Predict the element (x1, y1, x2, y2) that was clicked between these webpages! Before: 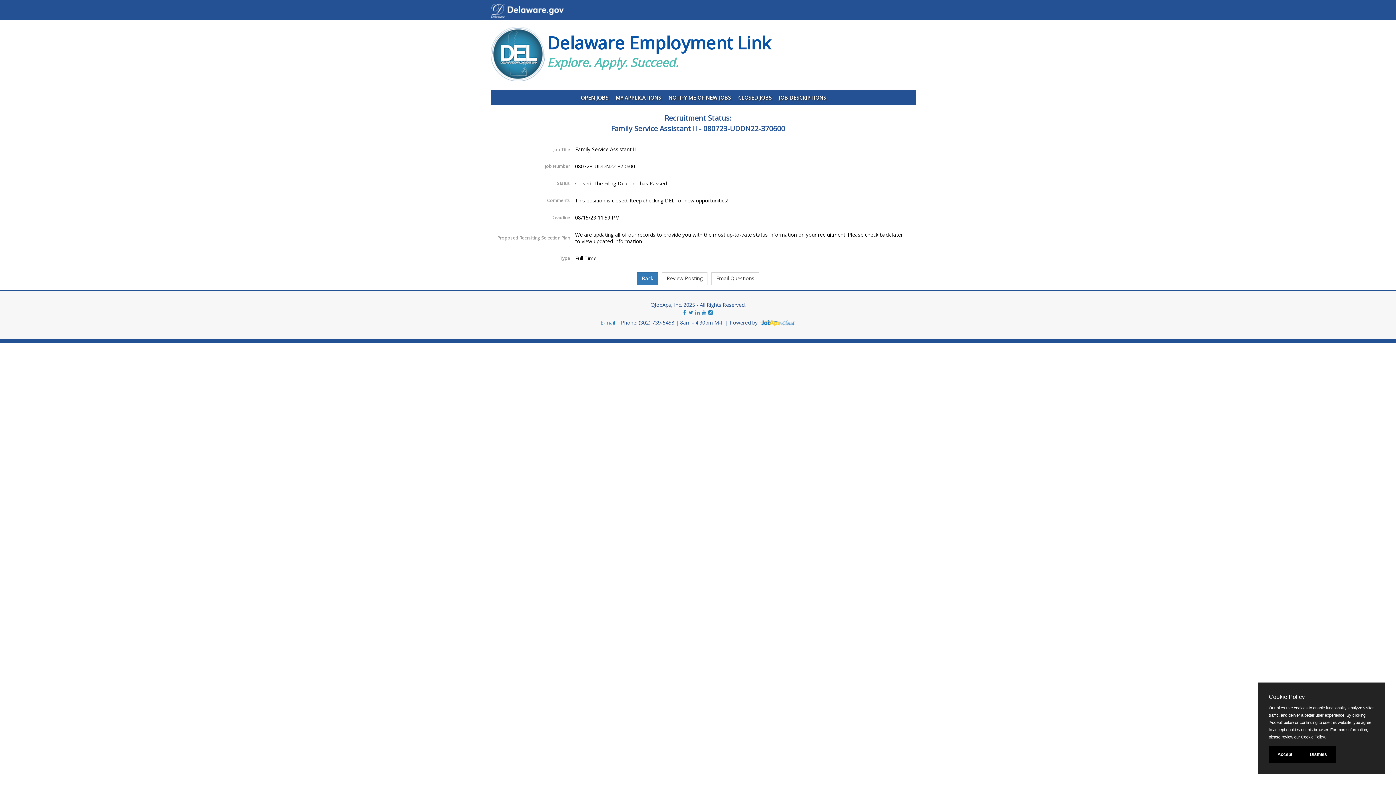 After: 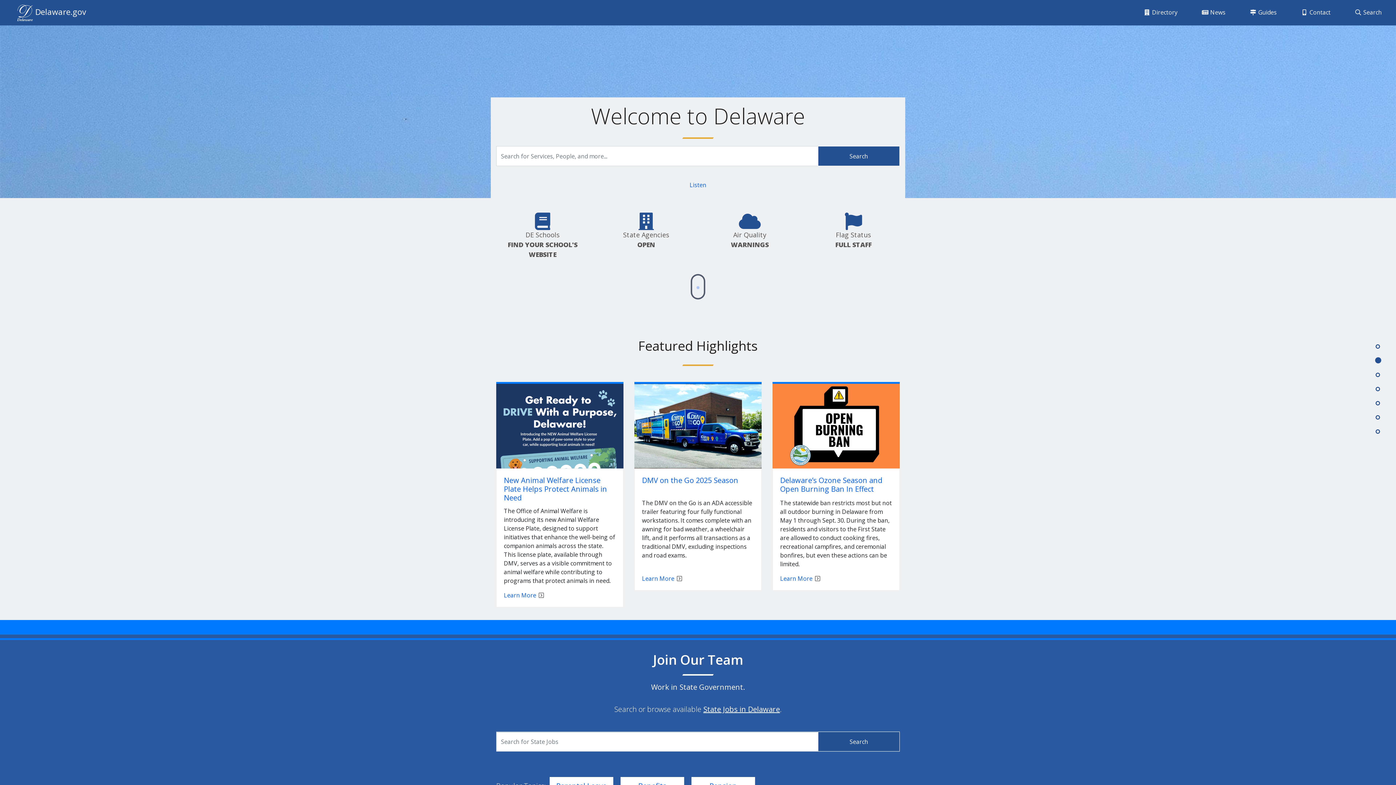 Action: bbox: (506, 6, 564, 13)